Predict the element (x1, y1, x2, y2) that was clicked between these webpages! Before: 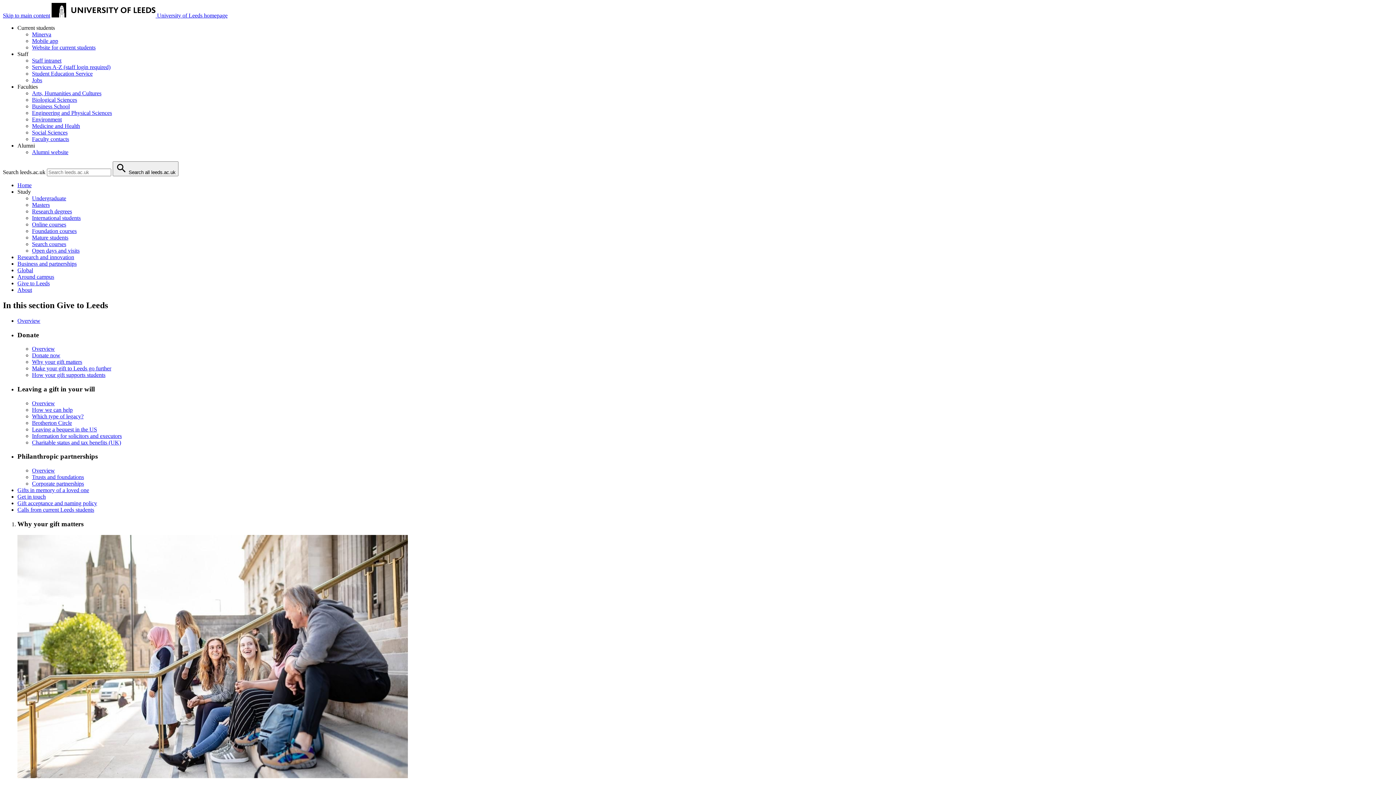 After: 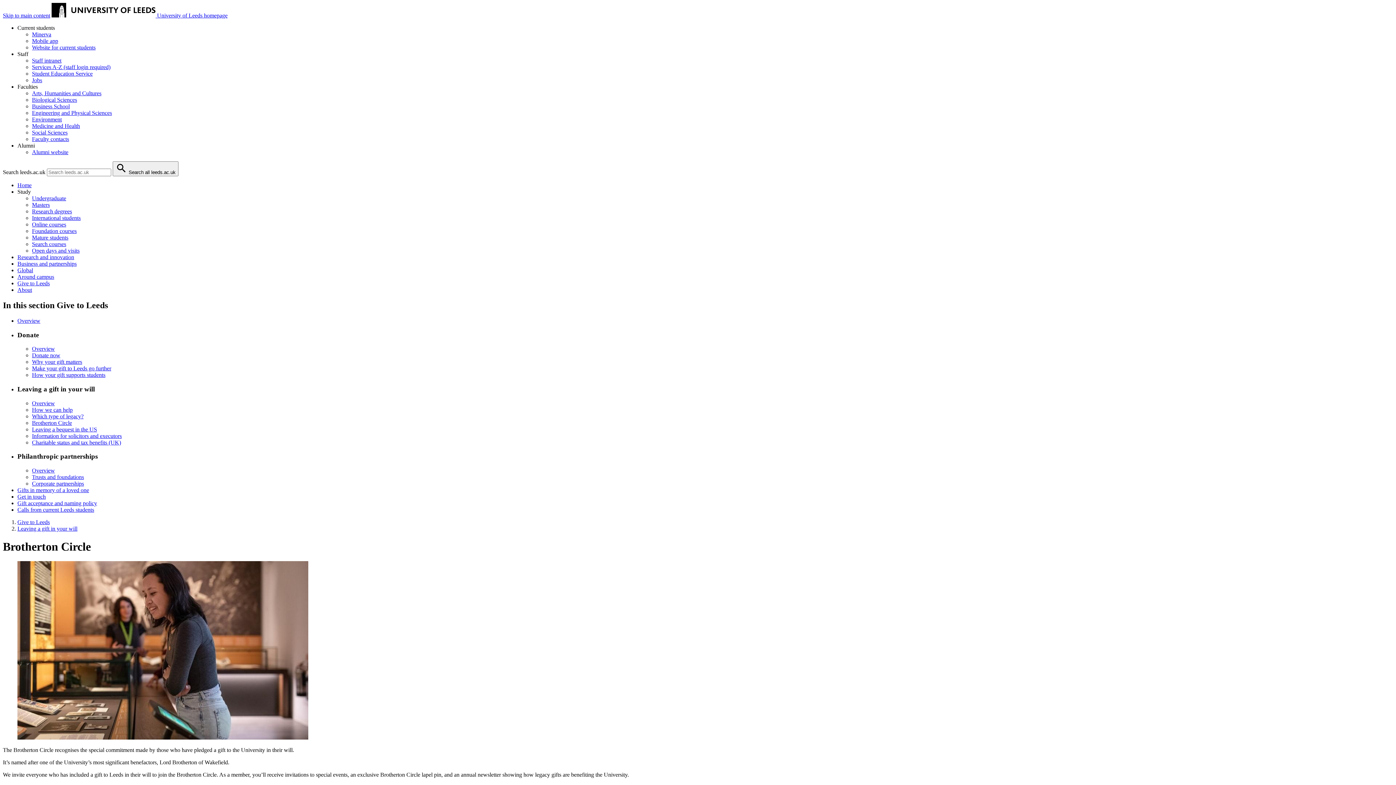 Action: bbox: (32, 419, 72, 426) label: Brotherton Circle